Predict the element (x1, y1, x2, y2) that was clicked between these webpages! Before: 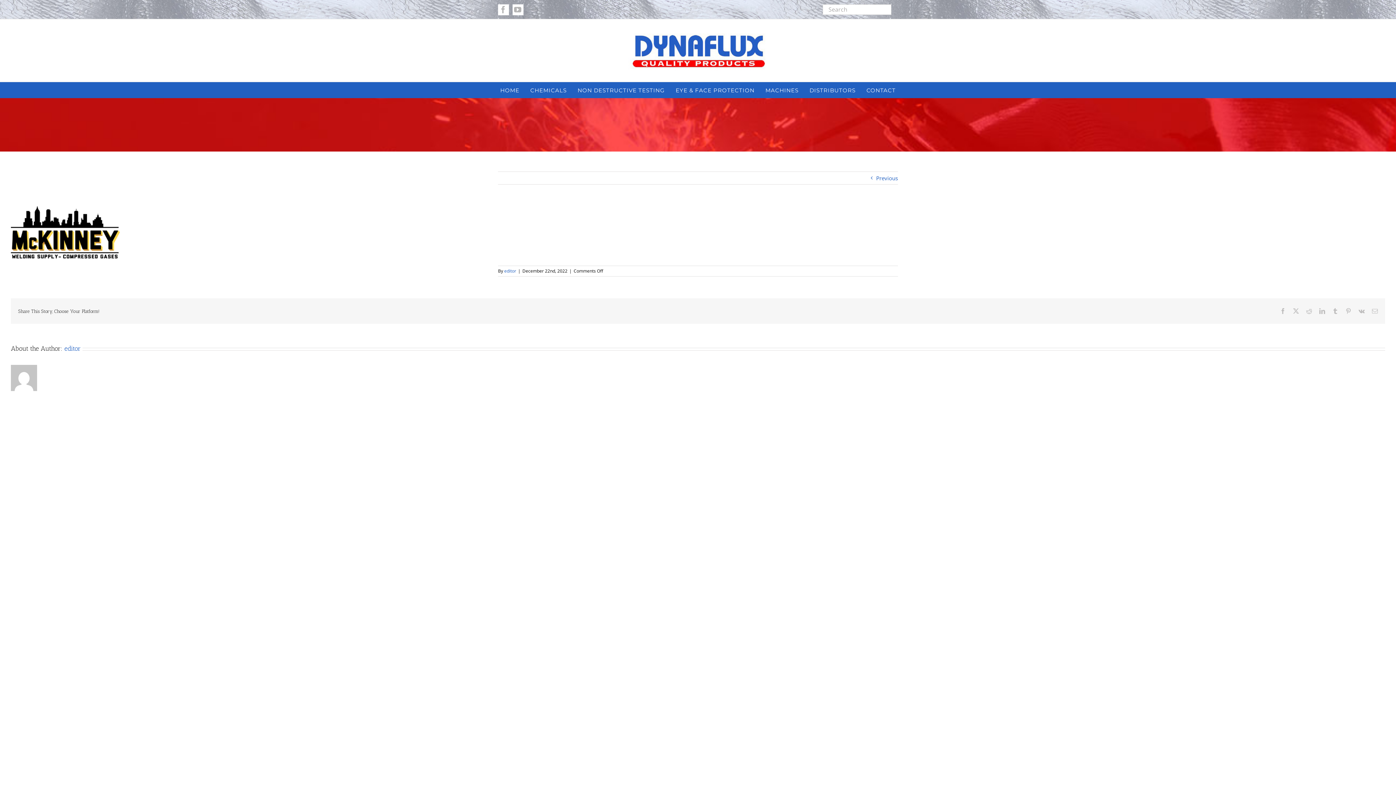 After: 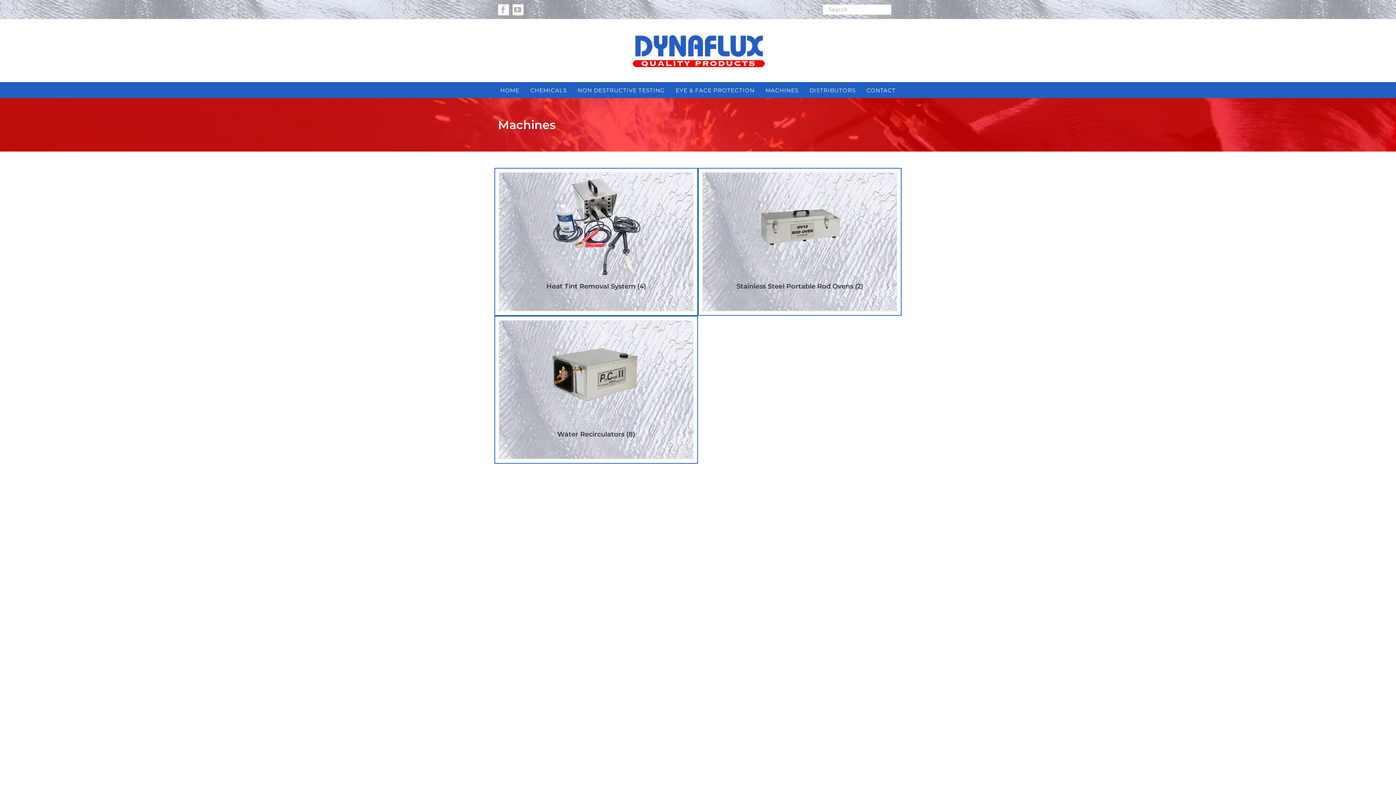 Action: label: MACHINES bbox: (765, 82, 798, 98)